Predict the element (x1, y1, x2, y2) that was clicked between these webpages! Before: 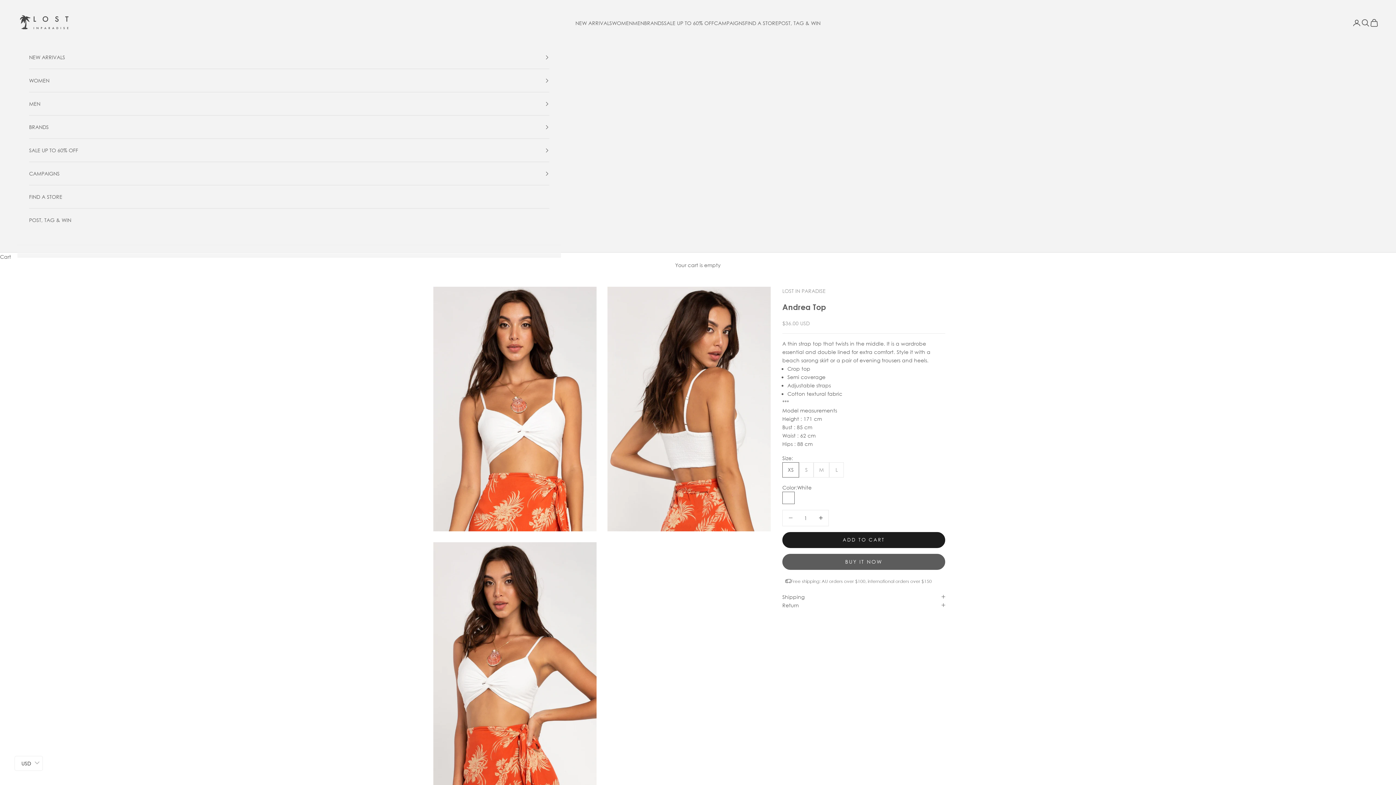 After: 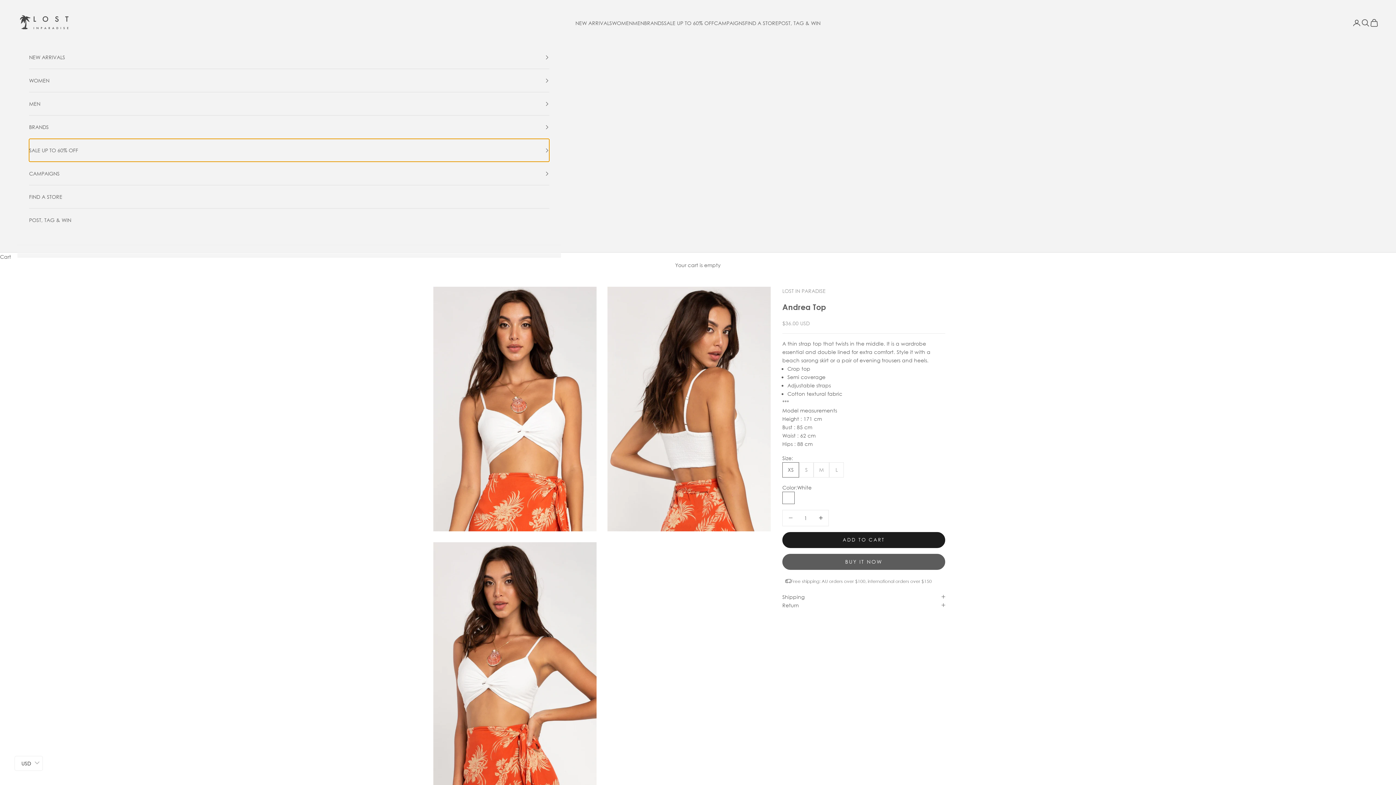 Action: label: SALE UP TO 60% OFF bbox: (29, 138, 549, 161)